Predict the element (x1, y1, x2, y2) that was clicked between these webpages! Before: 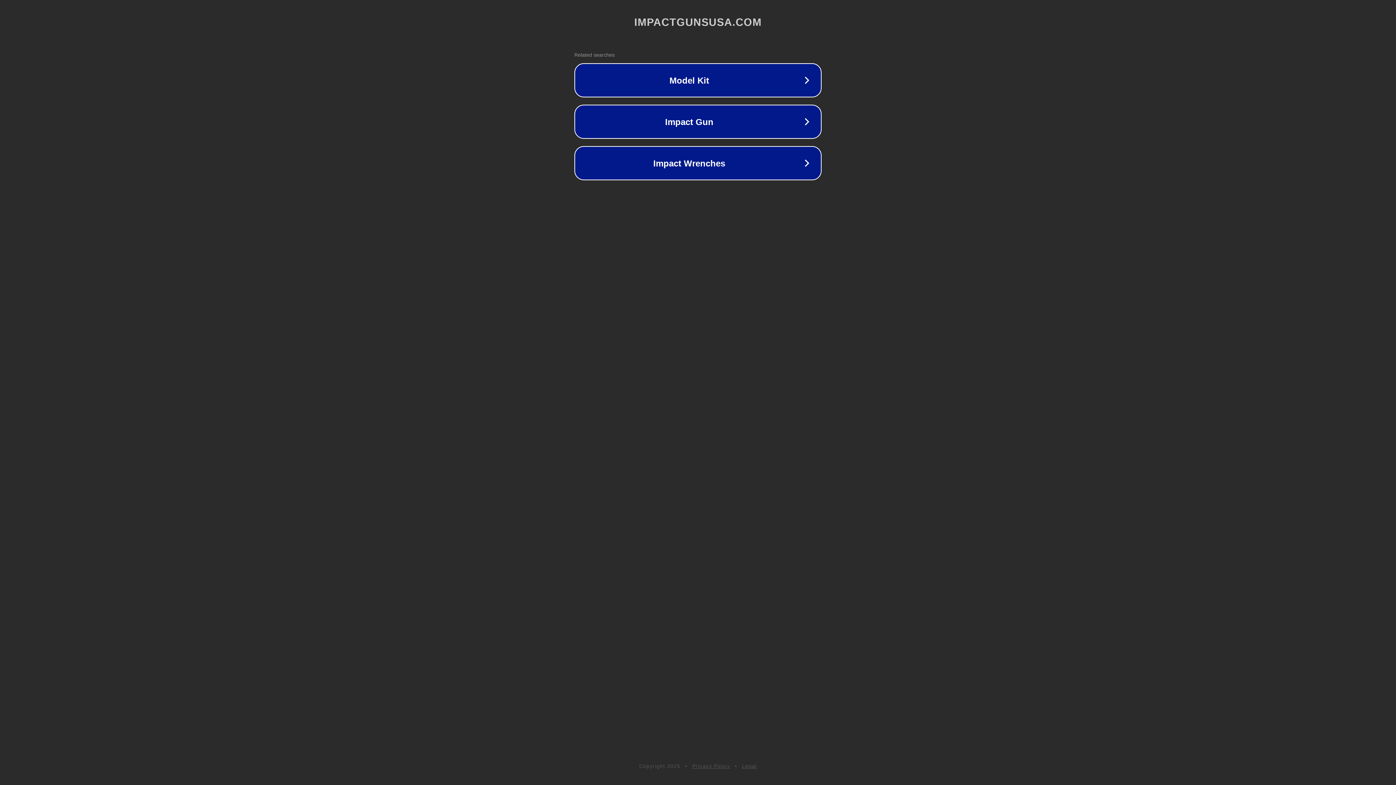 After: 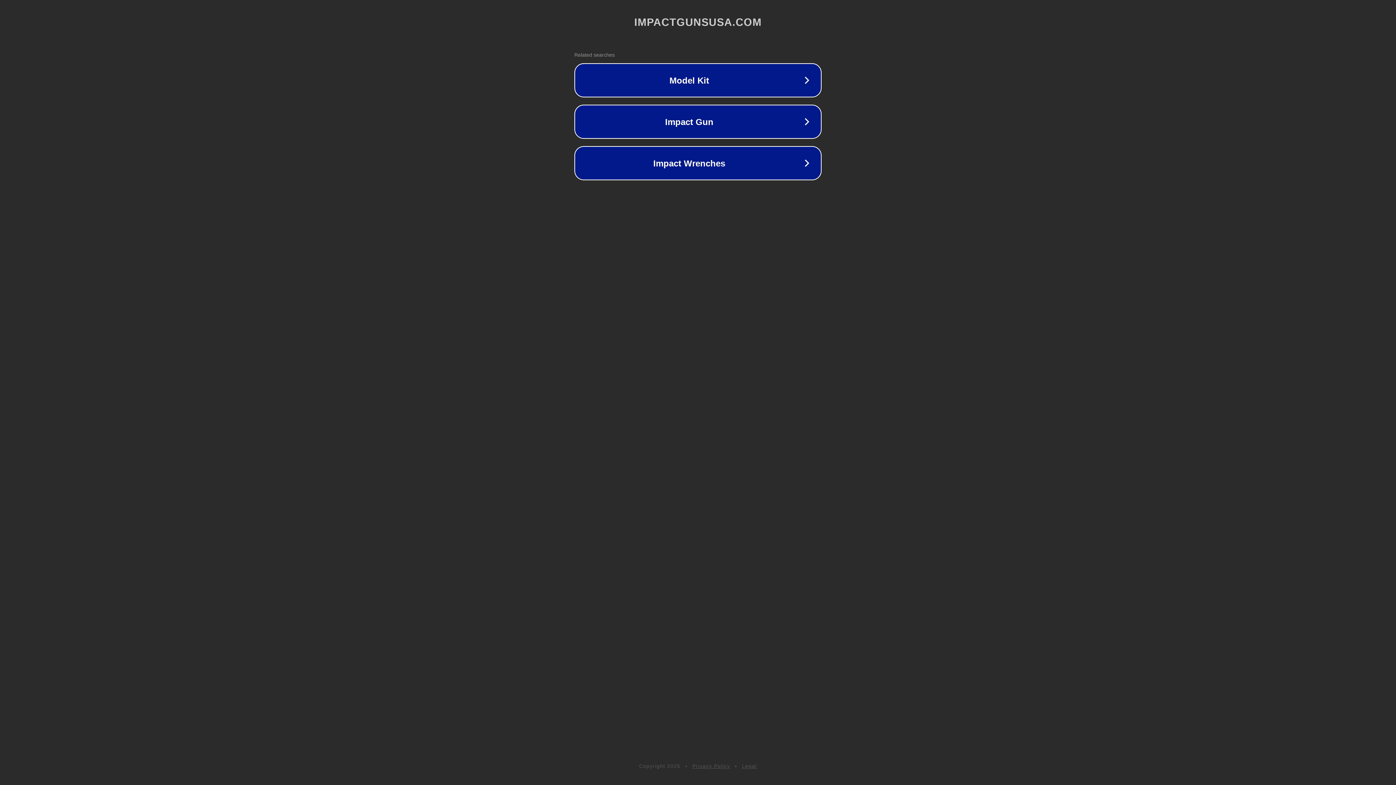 Action: bbox: (692, 763, 730, 769) label: Privacy Policy